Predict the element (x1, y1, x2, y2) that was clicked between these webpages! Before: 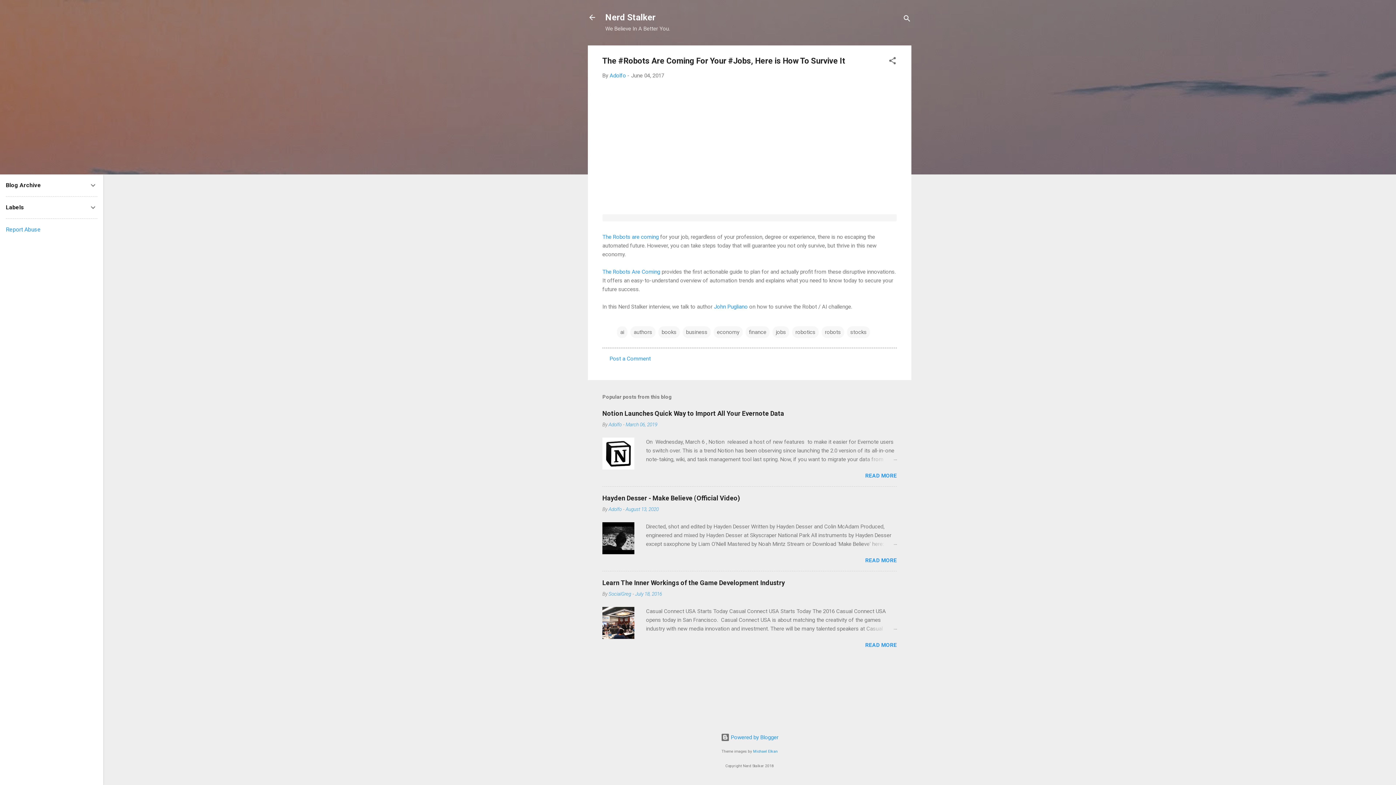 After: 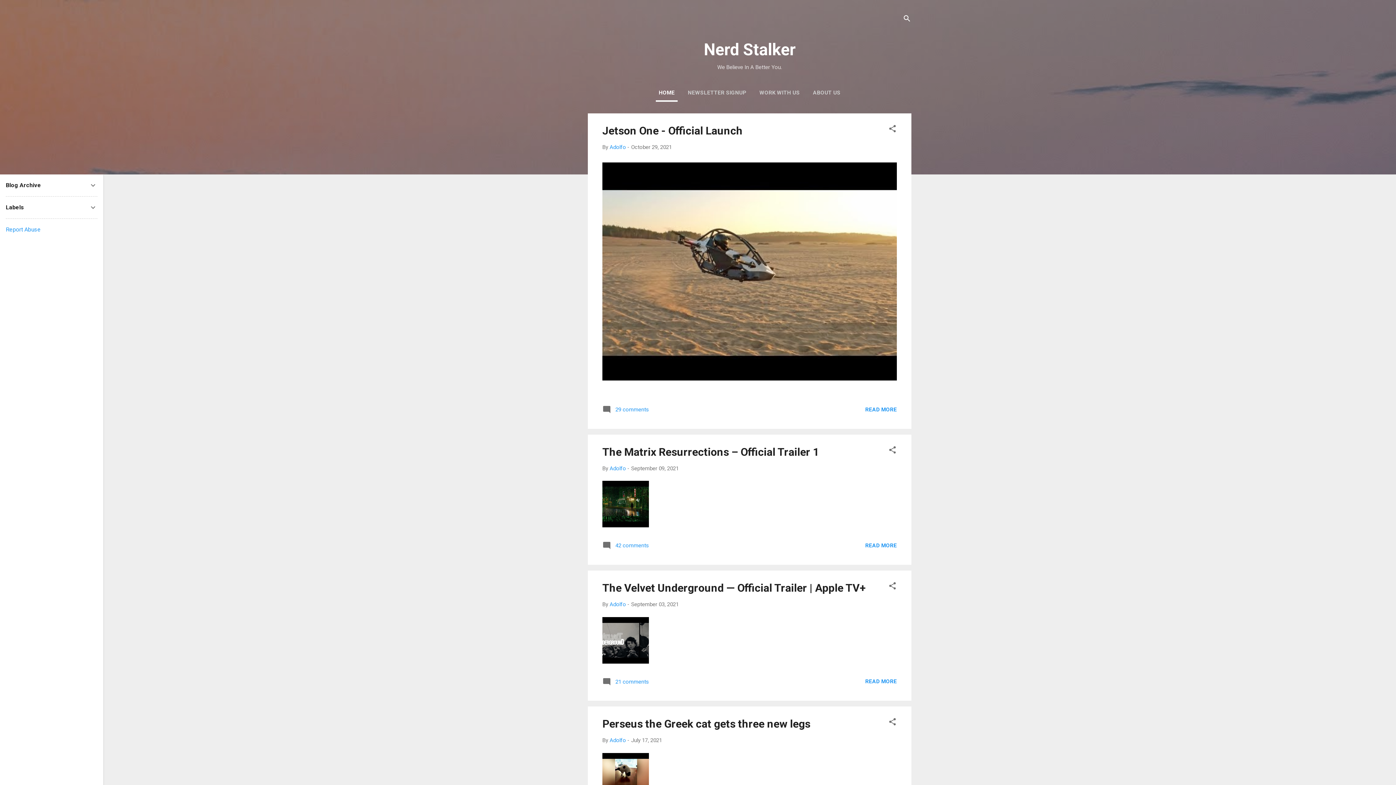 Action: label: Nerd Stalker bbox: (605, 12, 655, 22)